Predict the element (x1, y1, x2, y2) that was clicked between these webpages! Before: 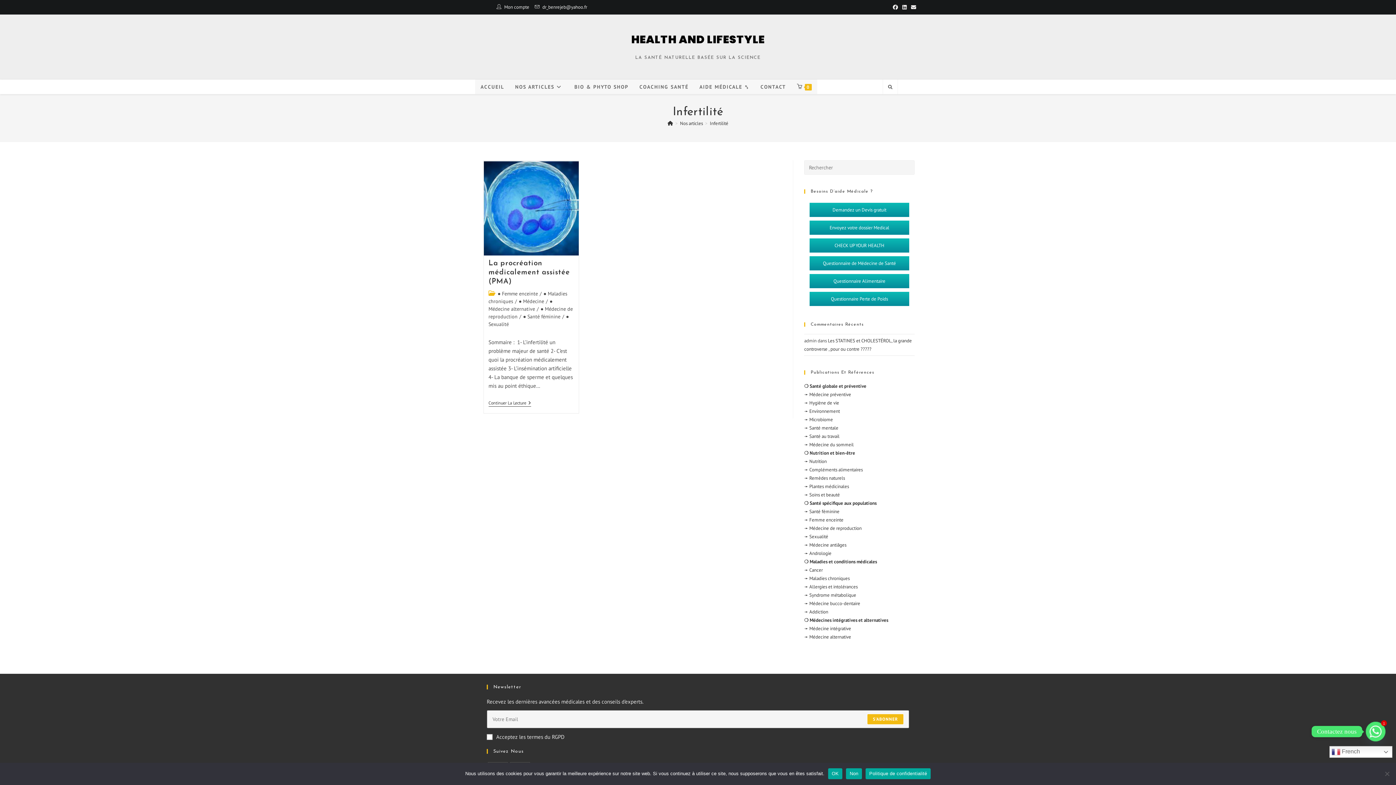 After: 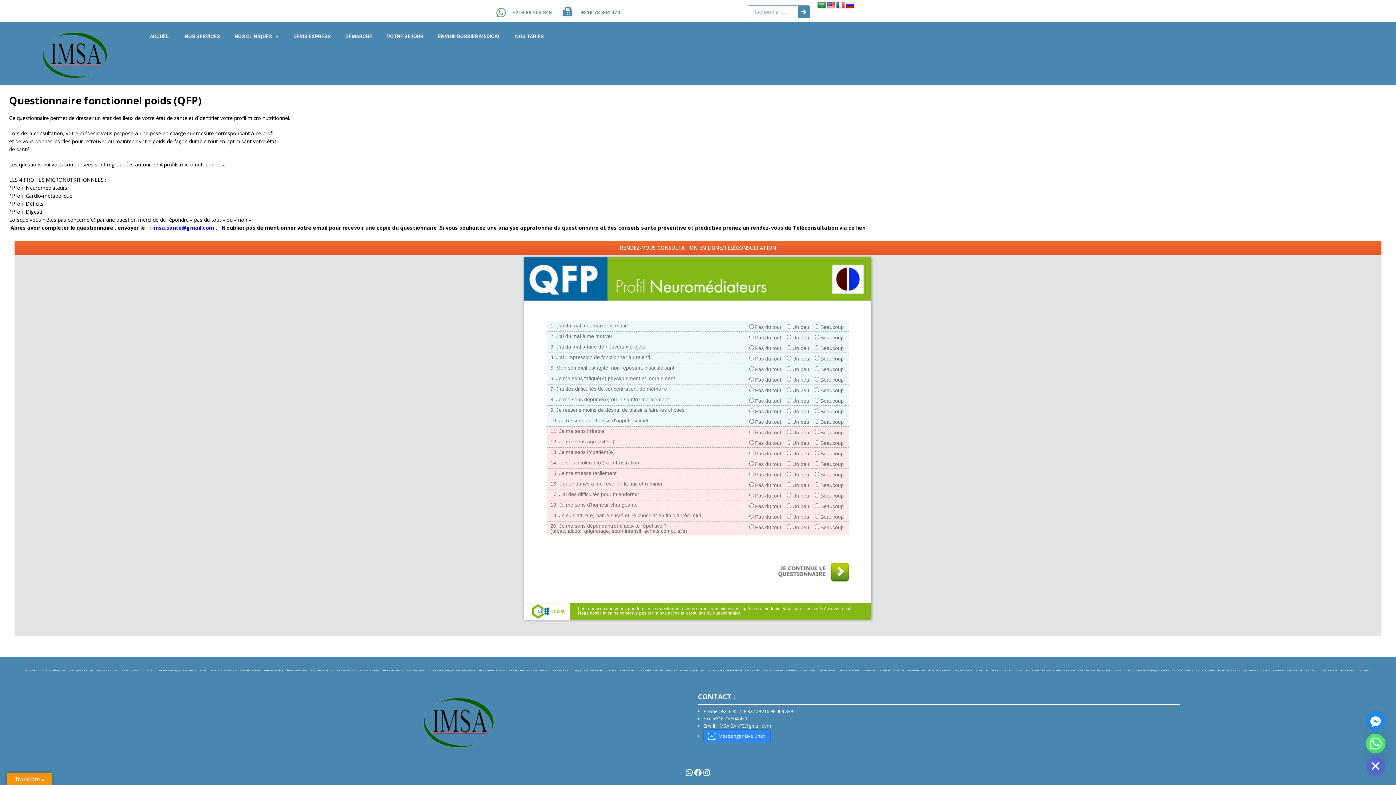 Action: label: Questionnaire Perte de Poids bbox: (809, 292, 909, 306)